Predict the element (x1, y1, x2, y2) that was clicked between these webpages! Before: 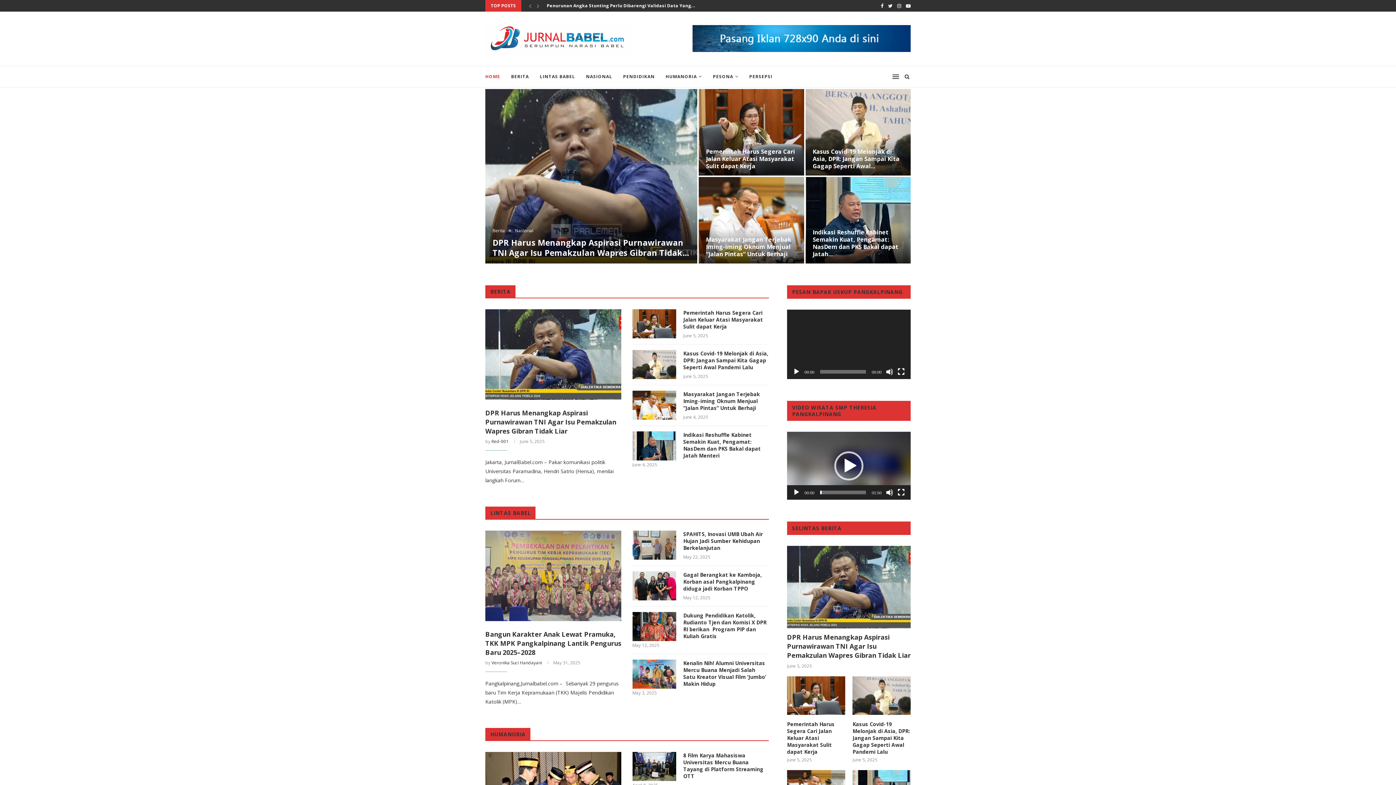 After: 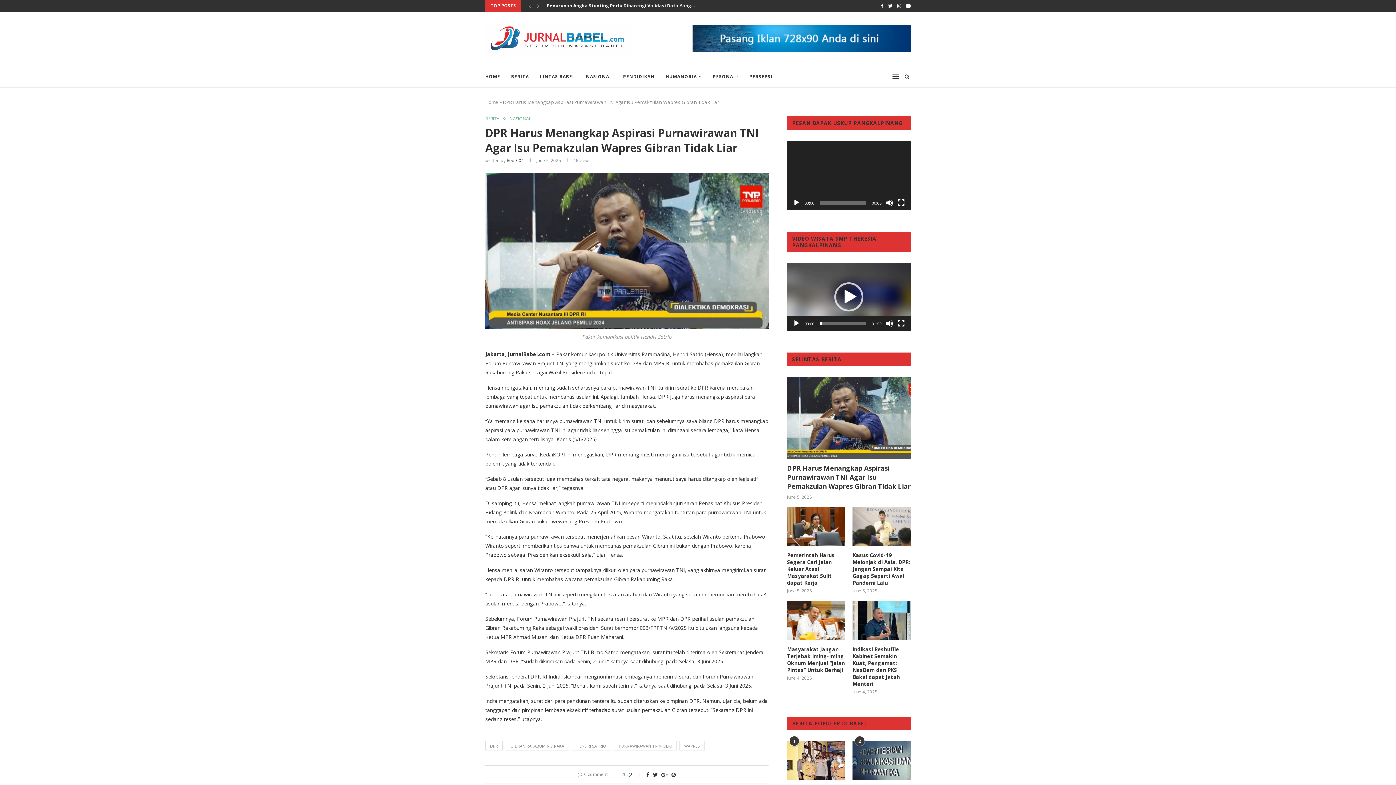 Action: label: DPR Harus Menangkap Aspirasi Purnawirawan TNI Agar Isu Pemakzulan Wapres Gibran Tidak Liar bbox: (485, 408, 621, 436)